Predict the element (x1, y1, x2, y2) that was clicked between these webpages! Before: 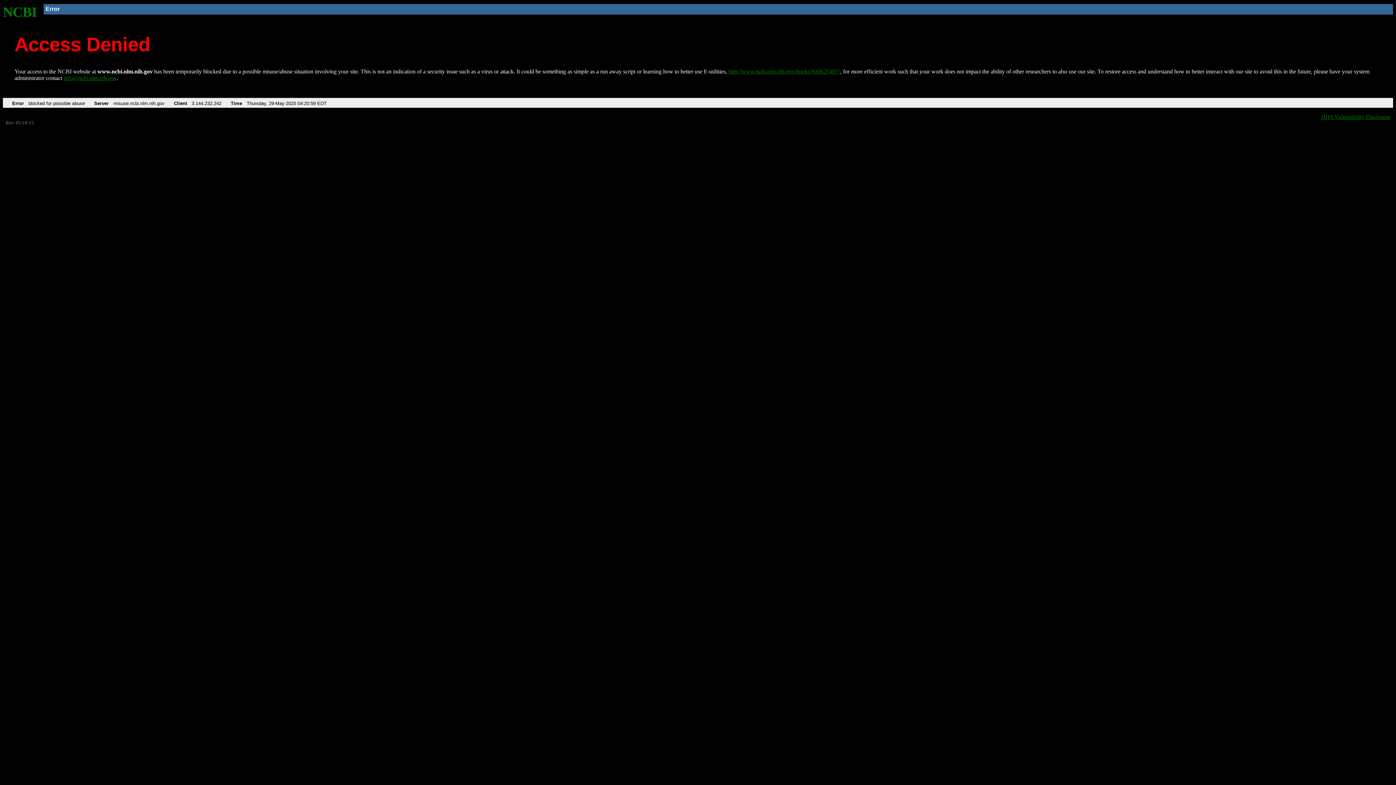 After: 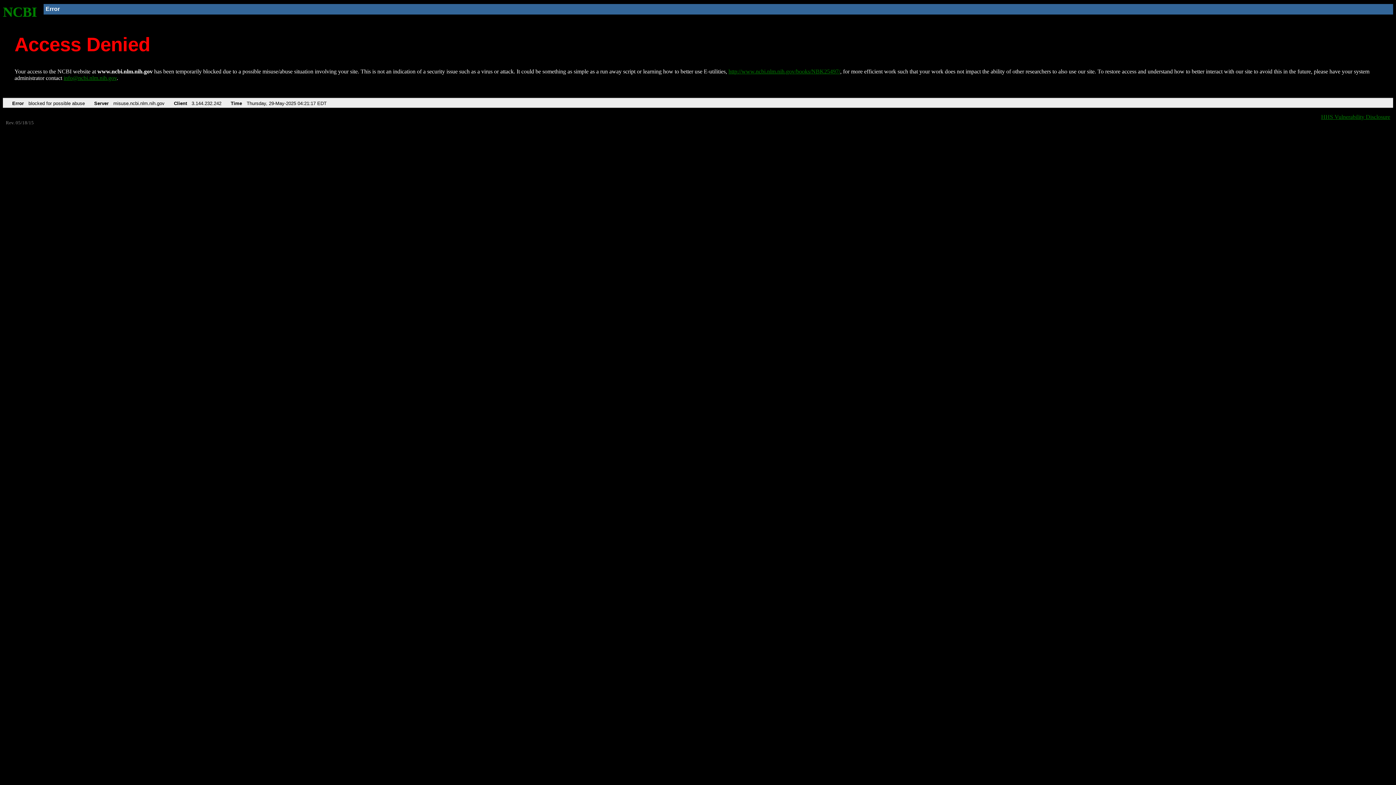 Action: label: NCBI bbox: (2, 4, 37, 19)